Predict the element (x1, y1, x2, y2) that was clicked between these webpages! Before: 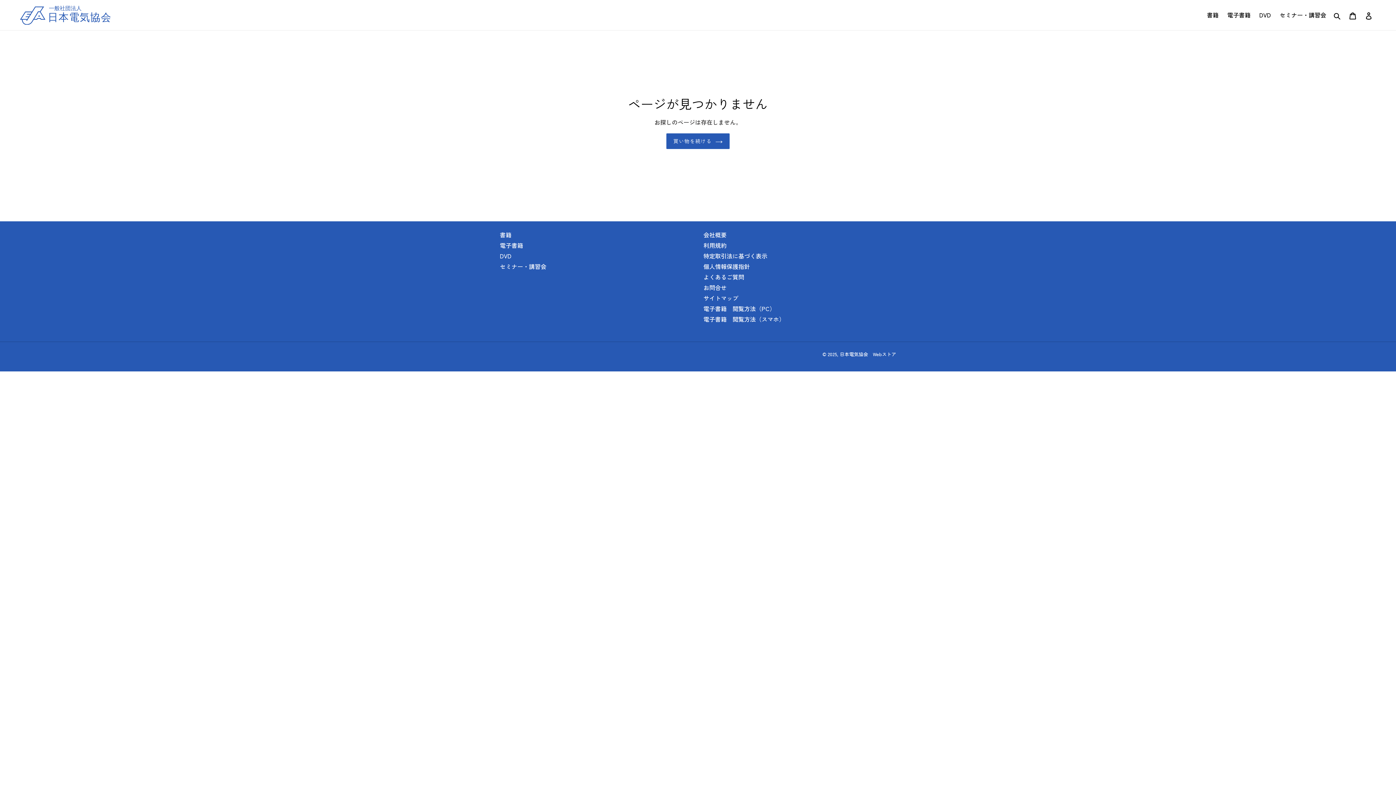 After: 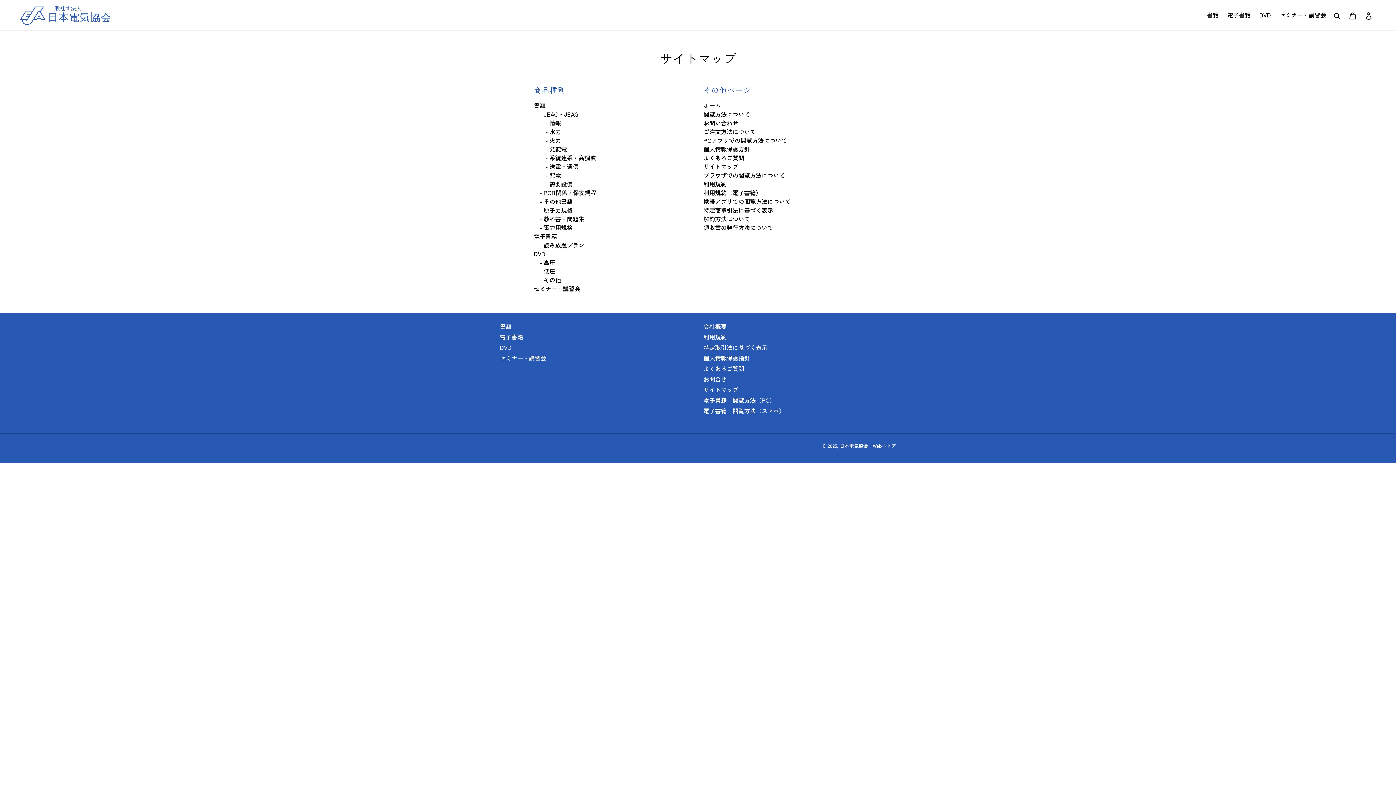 Action: bbox: (703, 293, 738, 302) label: サイトマップ